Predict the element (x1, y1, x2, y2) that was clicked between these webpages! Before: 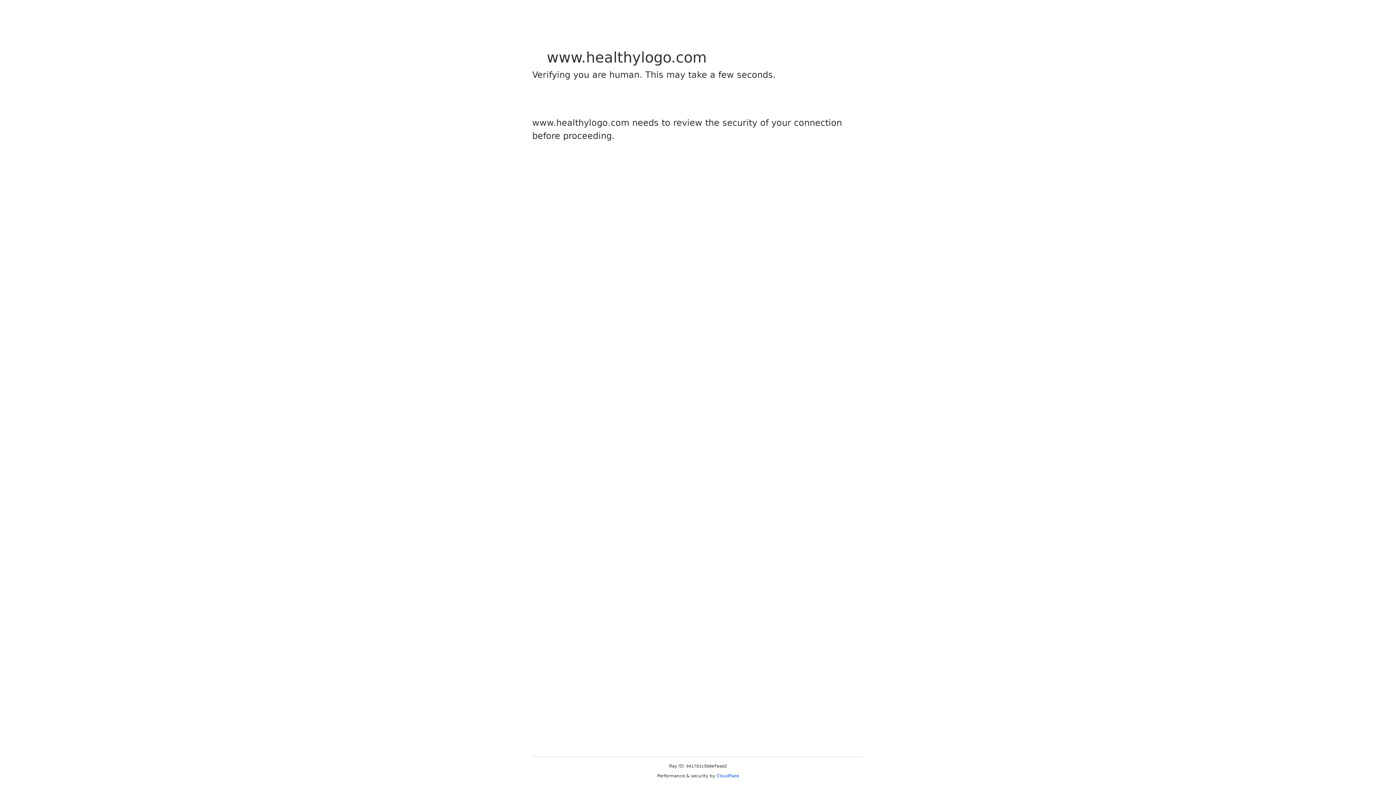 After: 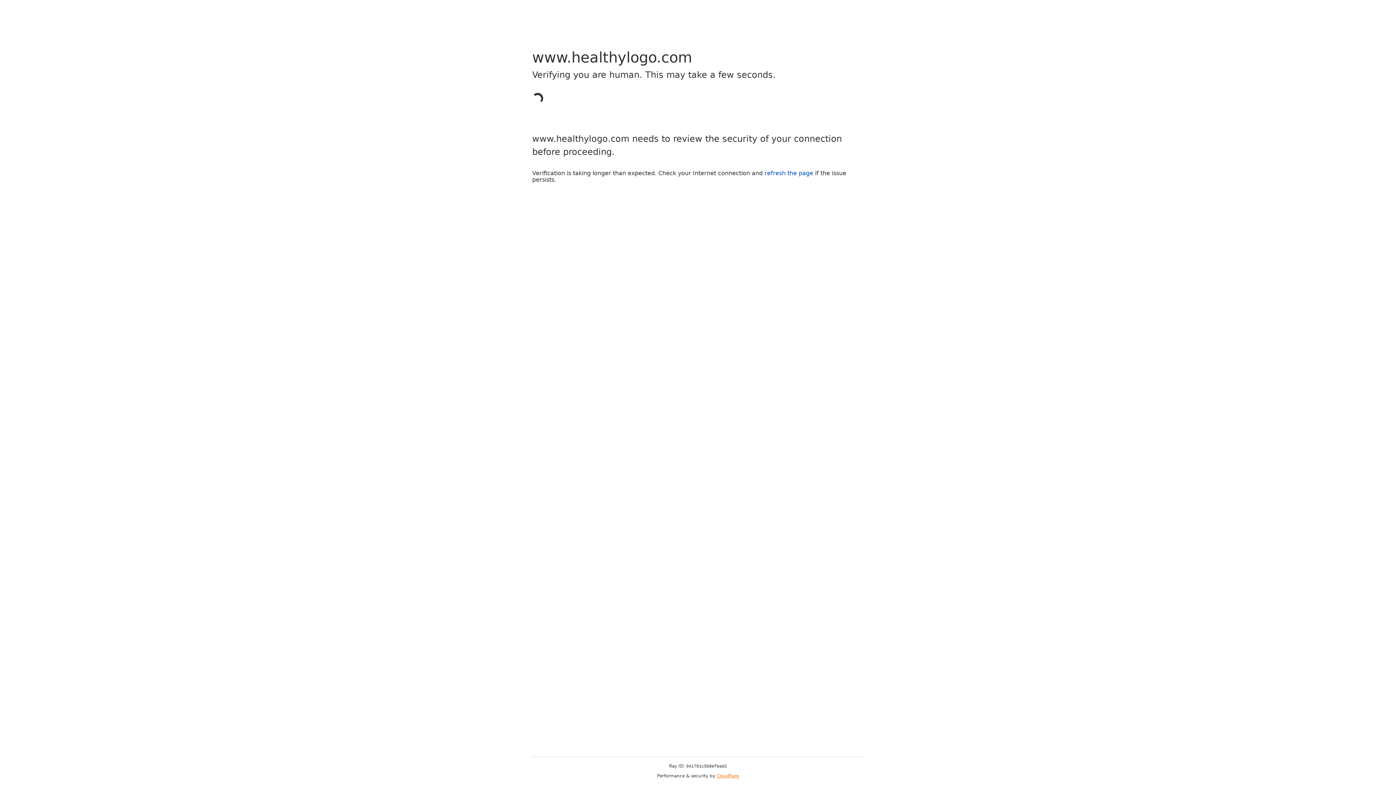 Action: label: Cloudflare bbox: (716, 773, 739, 778)